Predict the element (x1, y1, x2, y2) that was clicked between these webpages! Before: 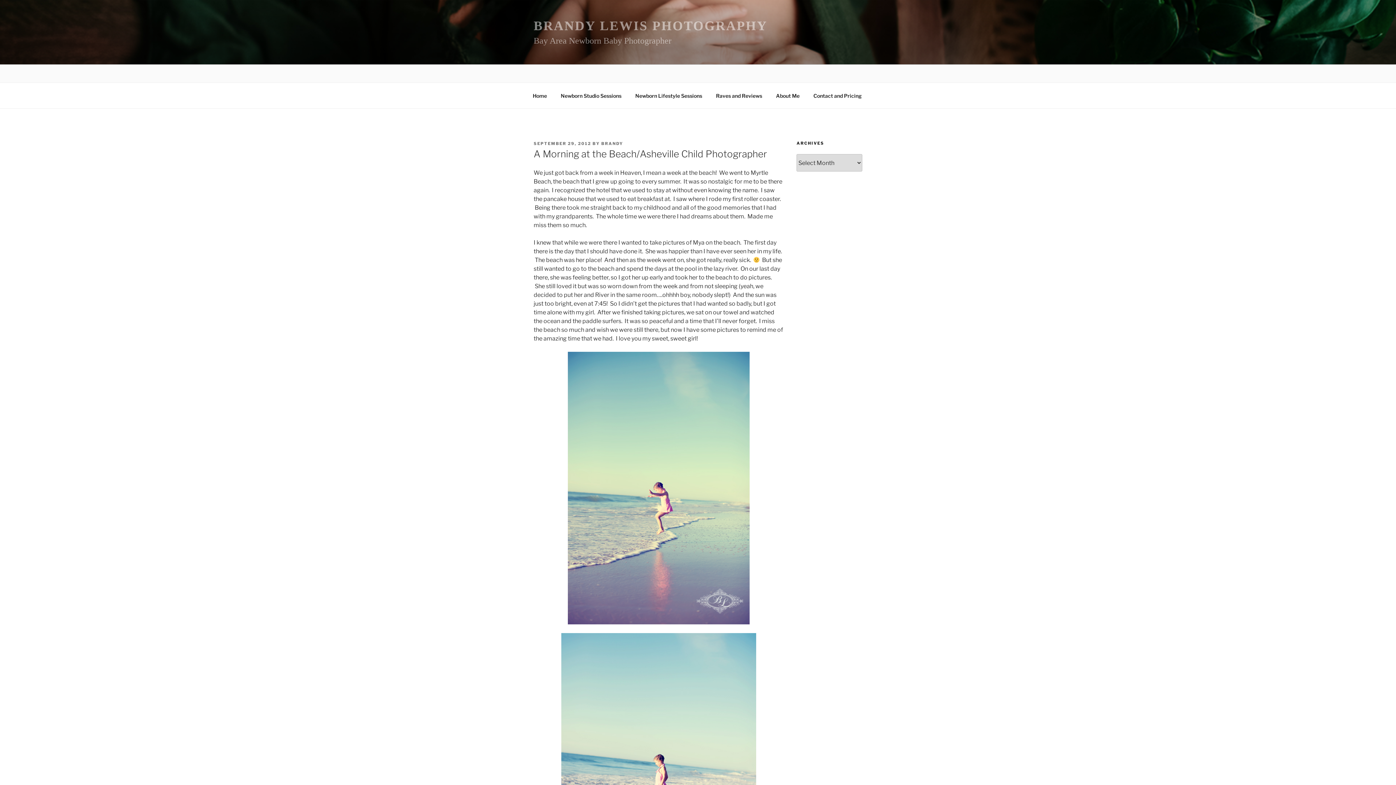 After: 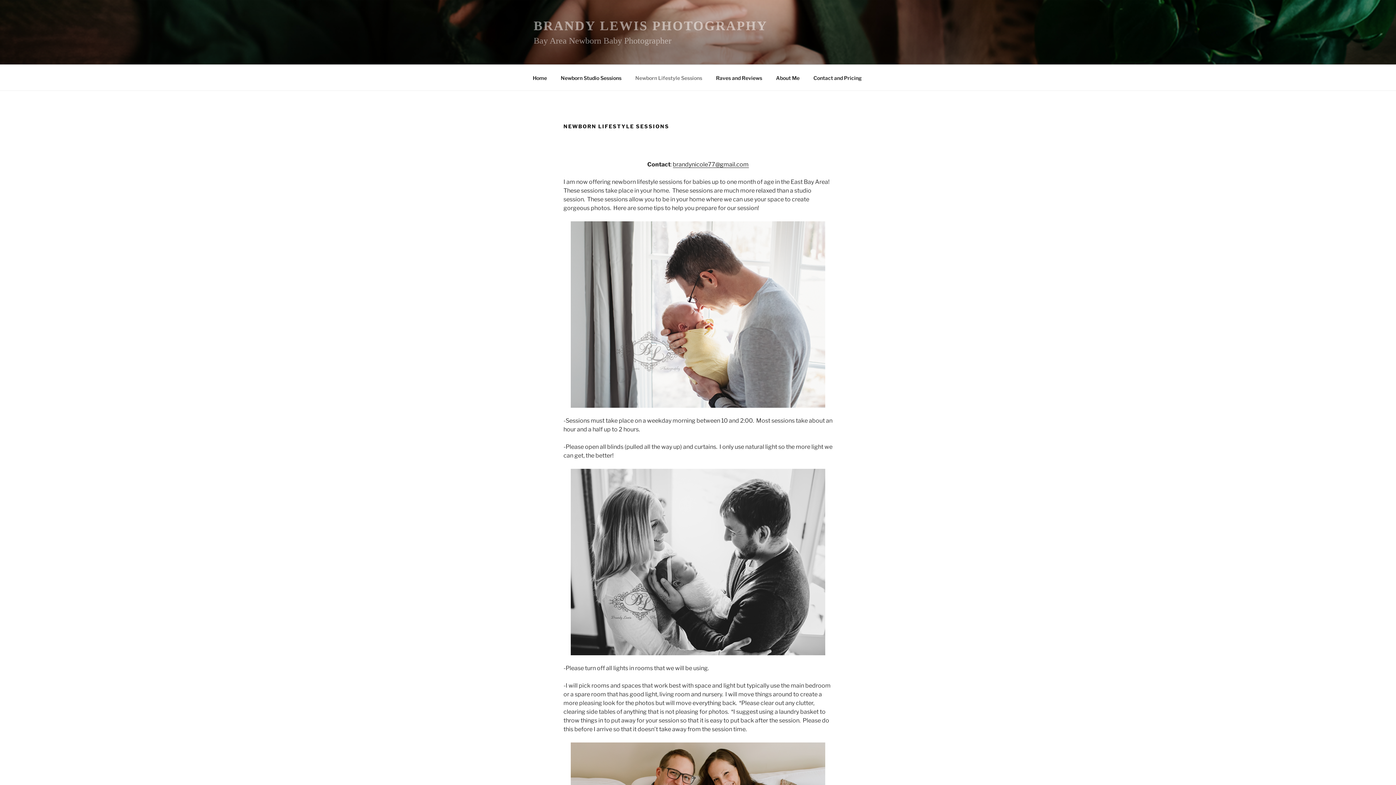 Action: label: Newborn Lifestyle Sessions bbox: (629, 86, 708, 104)